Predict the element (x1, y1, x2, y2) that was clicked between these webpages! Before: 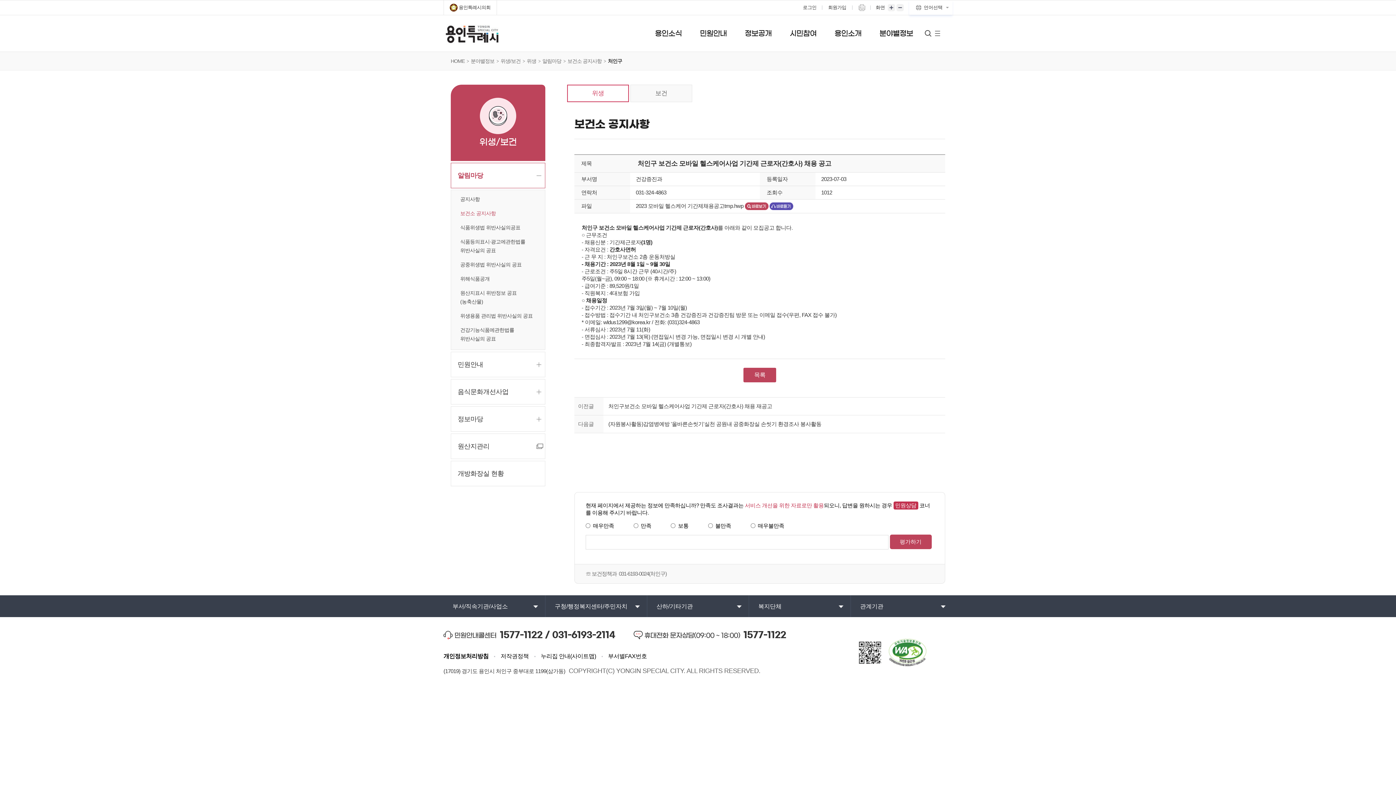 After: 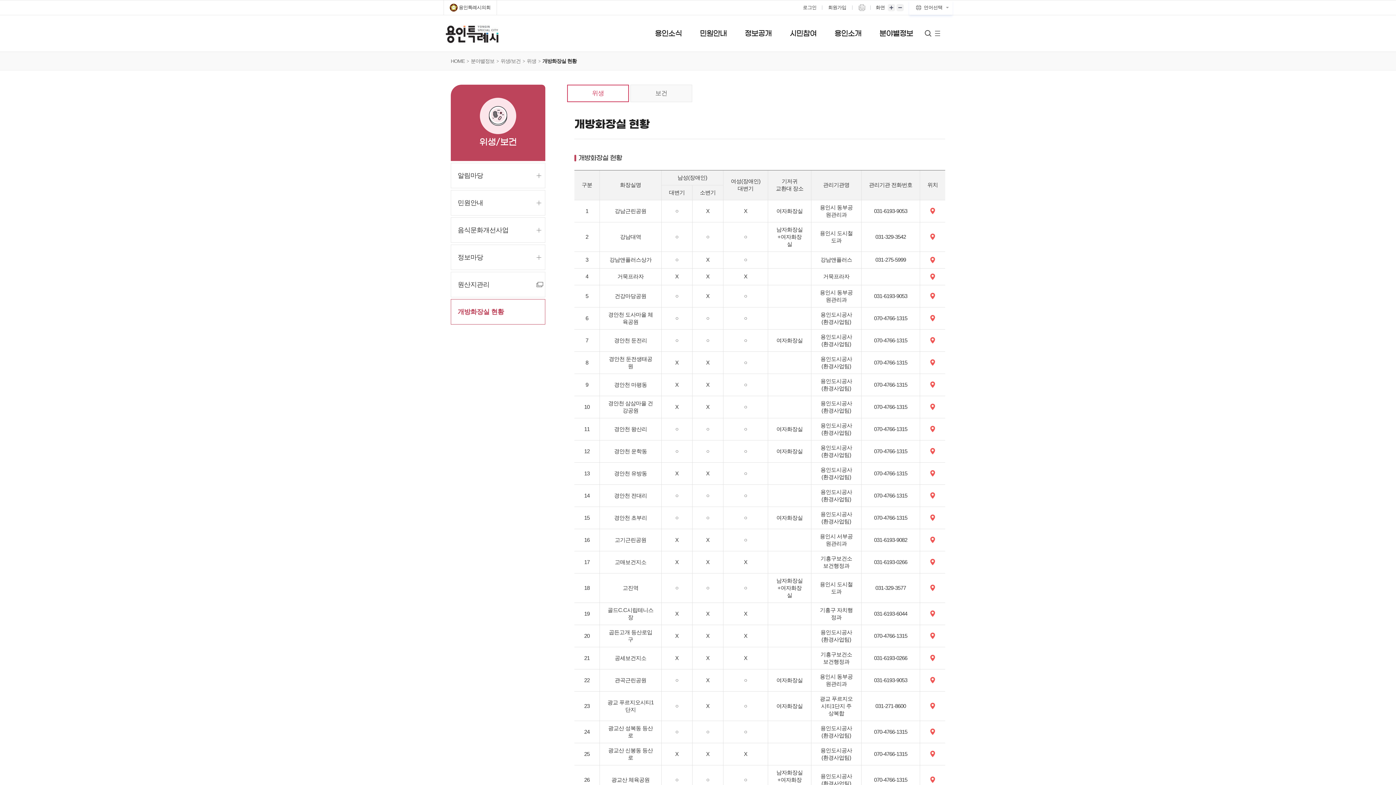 Action: bbox: (450, 461, 545, 486) label: 개방화장실 현황